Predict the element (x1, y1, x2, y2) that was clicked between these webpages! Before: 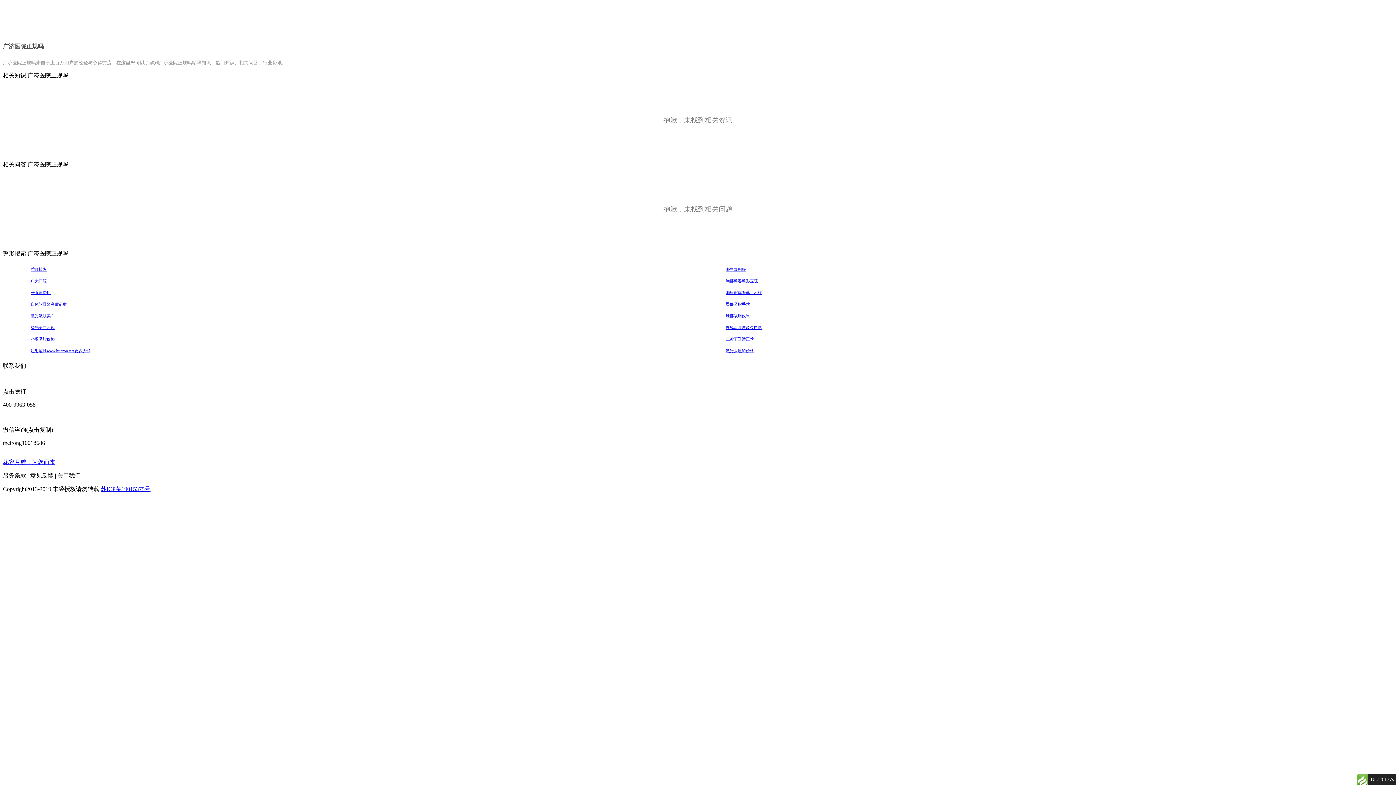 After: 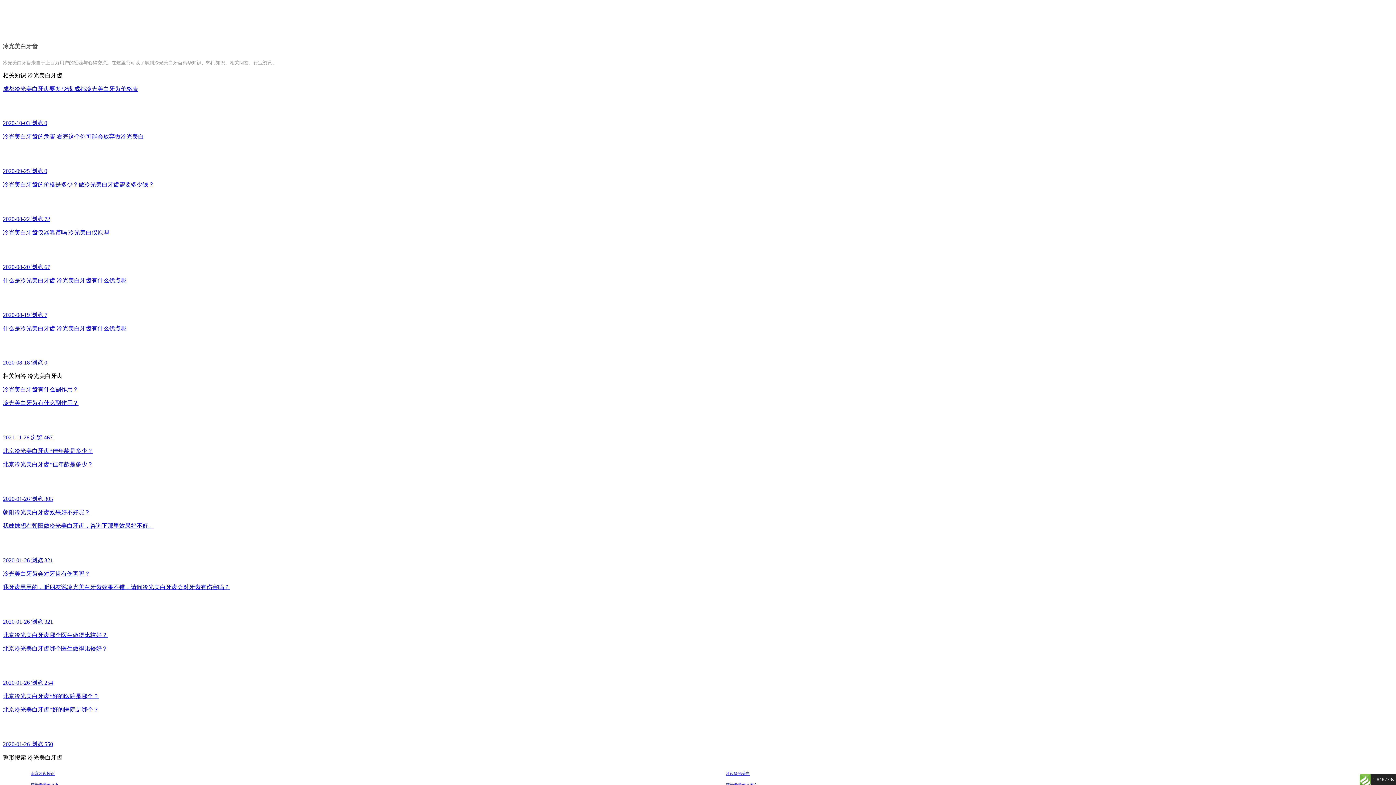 Action: label: 冷光美白牙齿 bbox: (2, 321, 698, 333)